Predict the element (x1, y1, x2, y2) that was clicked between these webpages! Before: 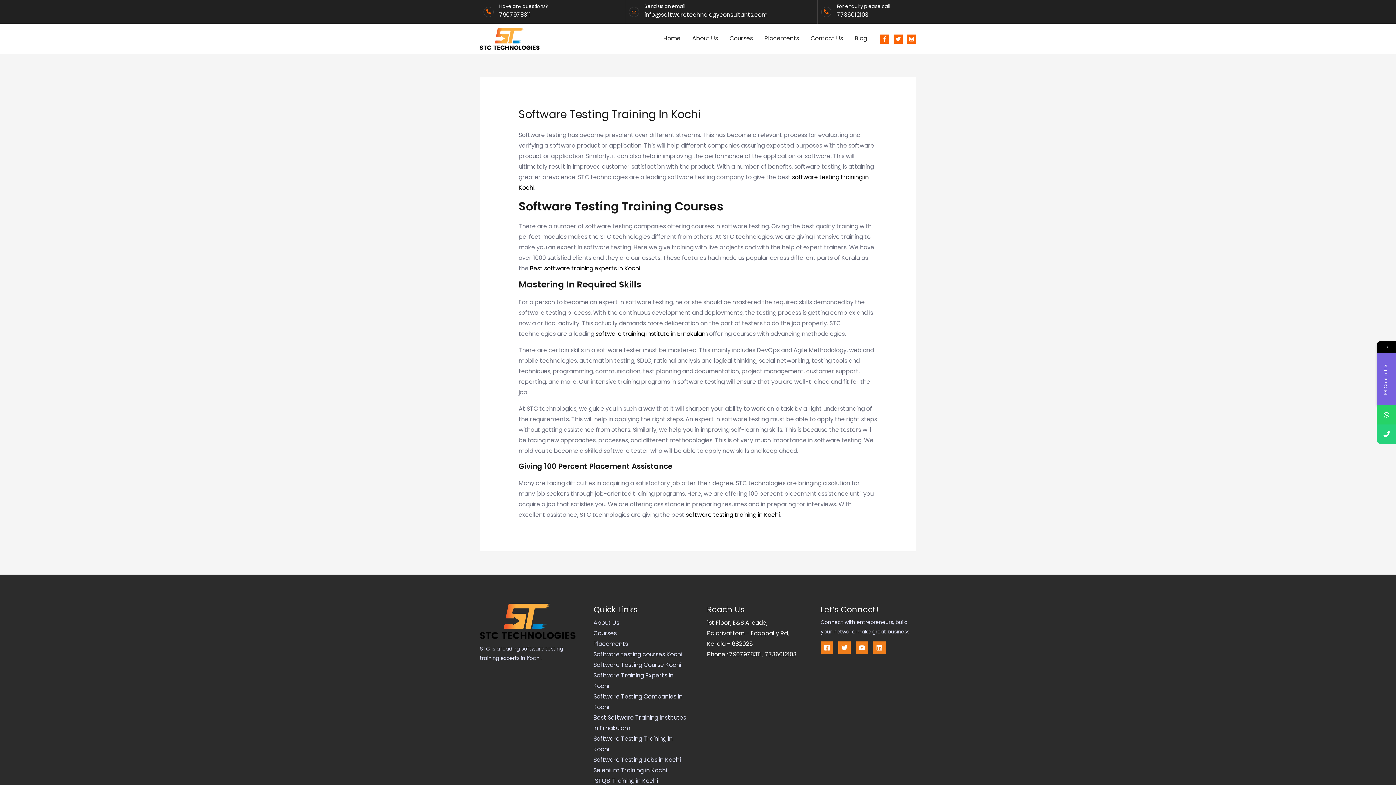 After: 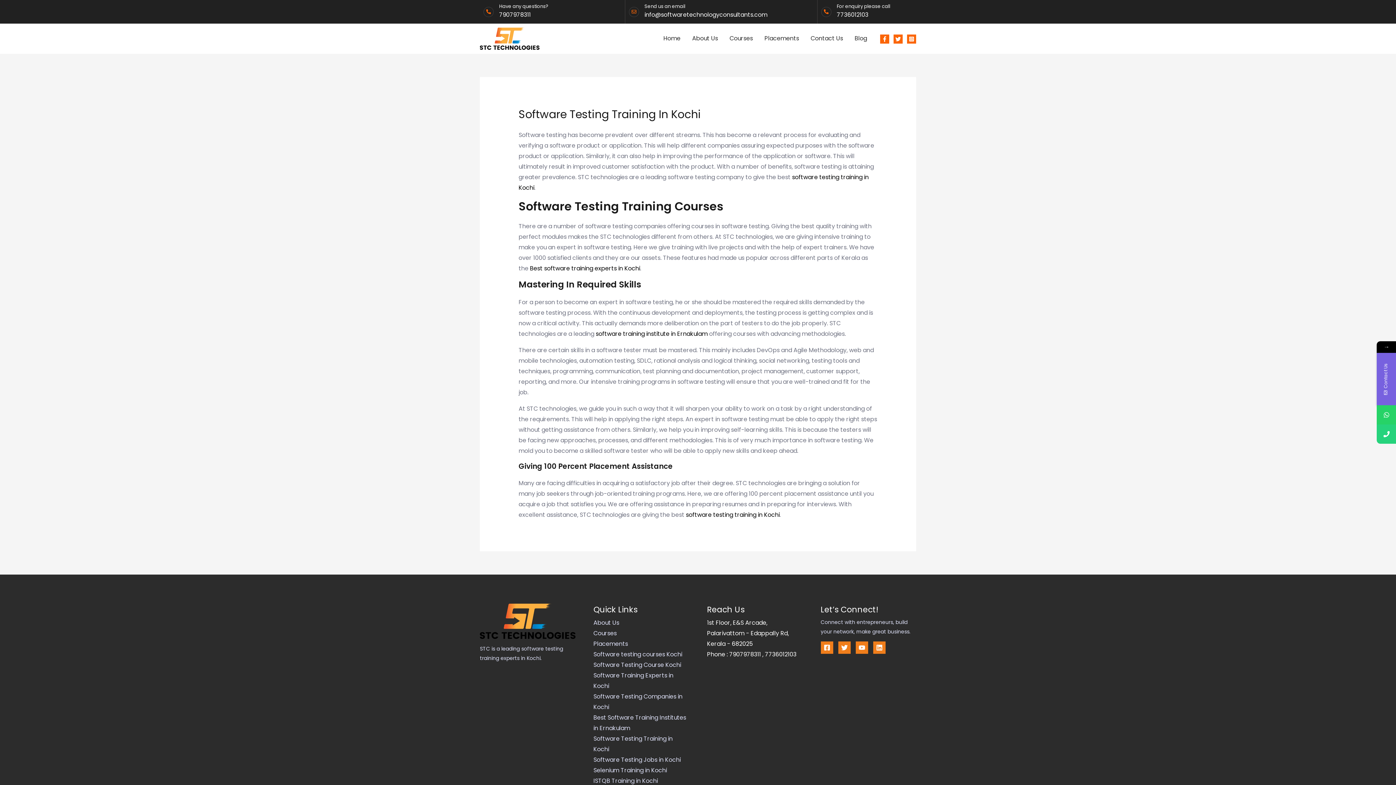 Action: bbox: (765, 650, 796, 658) label: 7736012103